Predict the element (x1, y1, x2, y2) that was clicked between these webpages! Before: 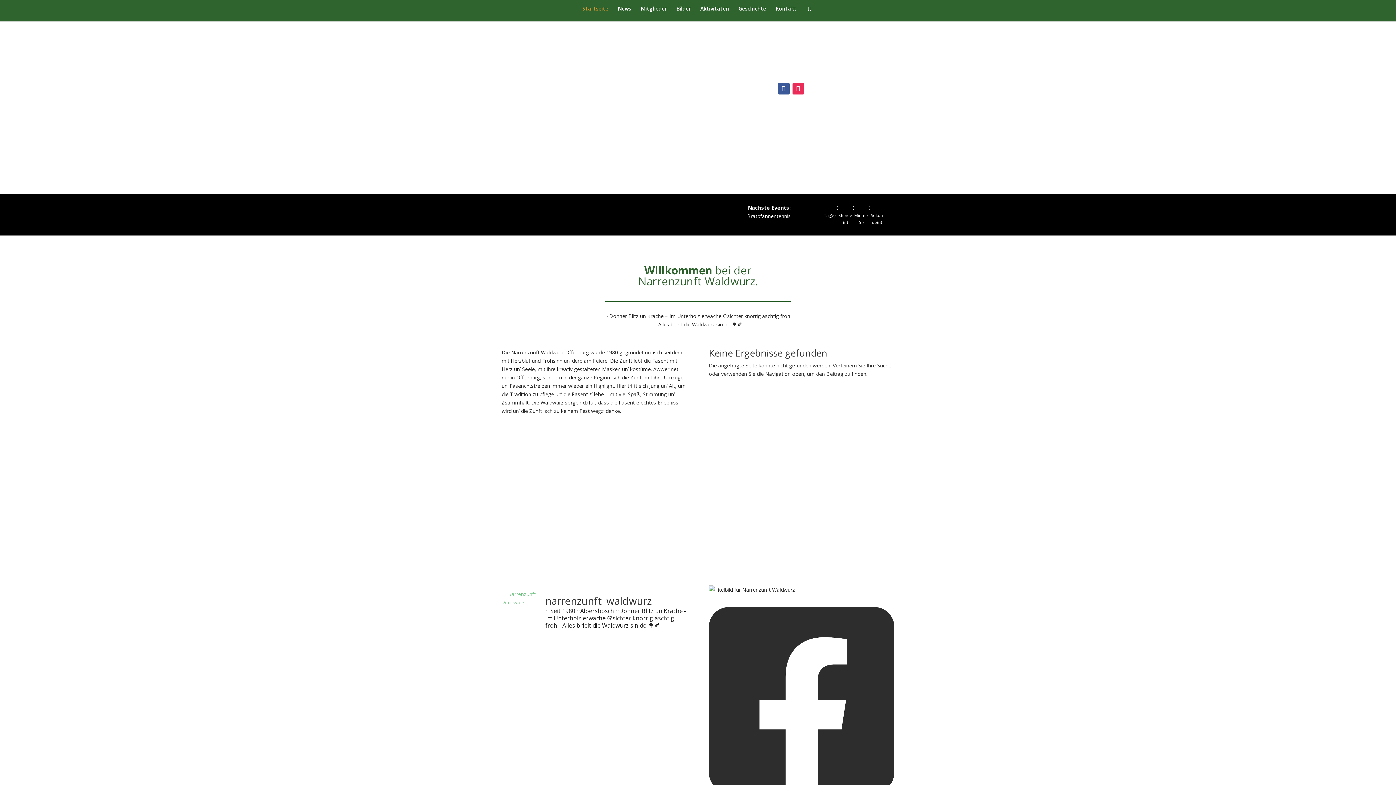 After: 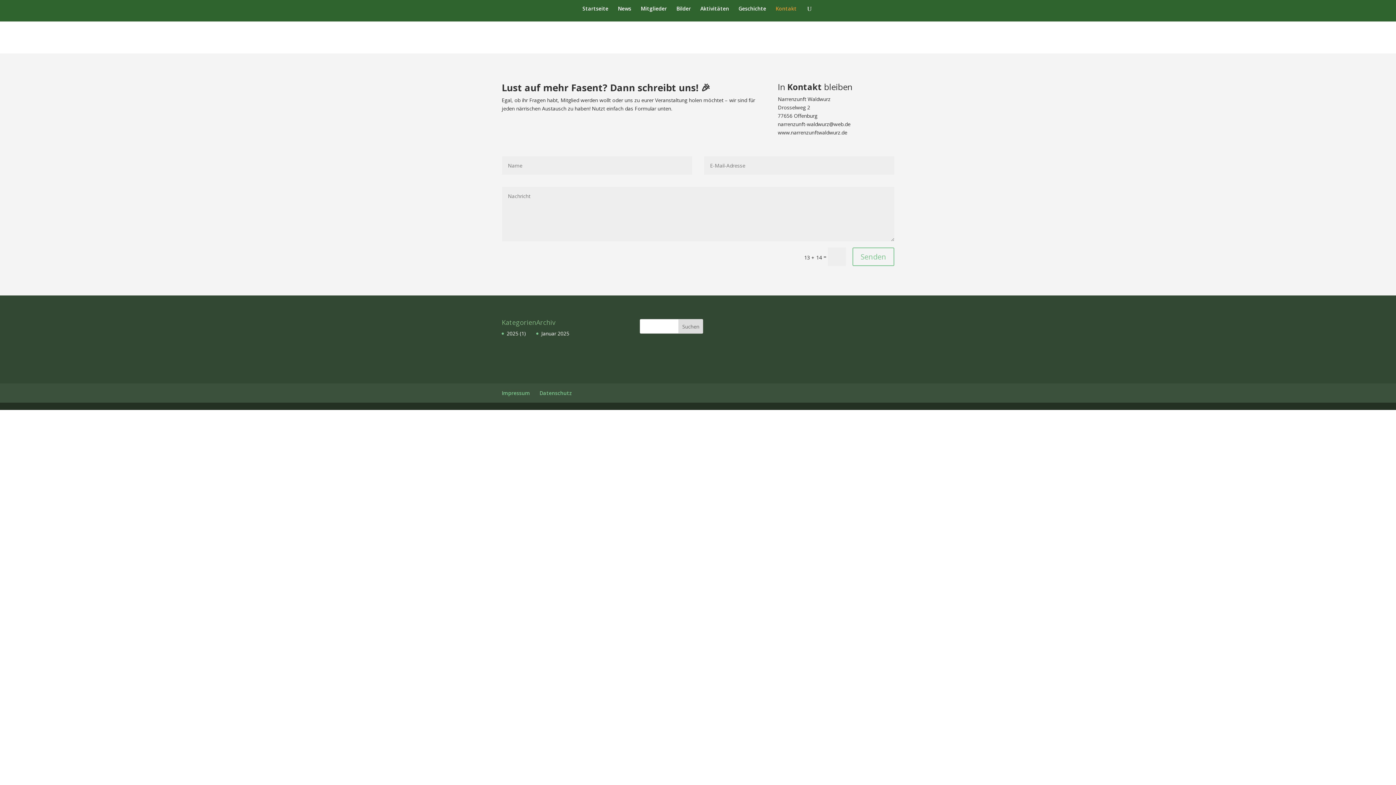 Action: bbox: (775, 6, 796, 21) label: Kontakt